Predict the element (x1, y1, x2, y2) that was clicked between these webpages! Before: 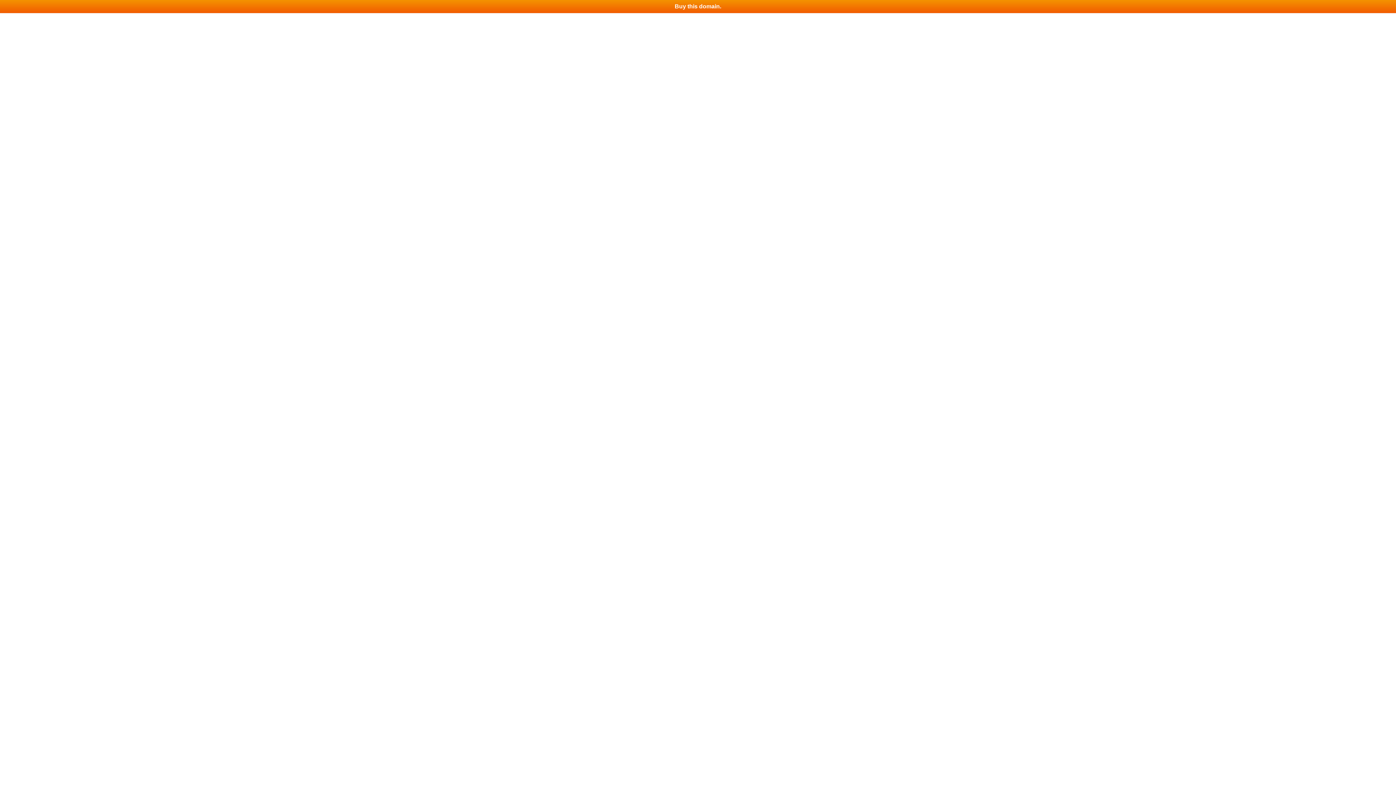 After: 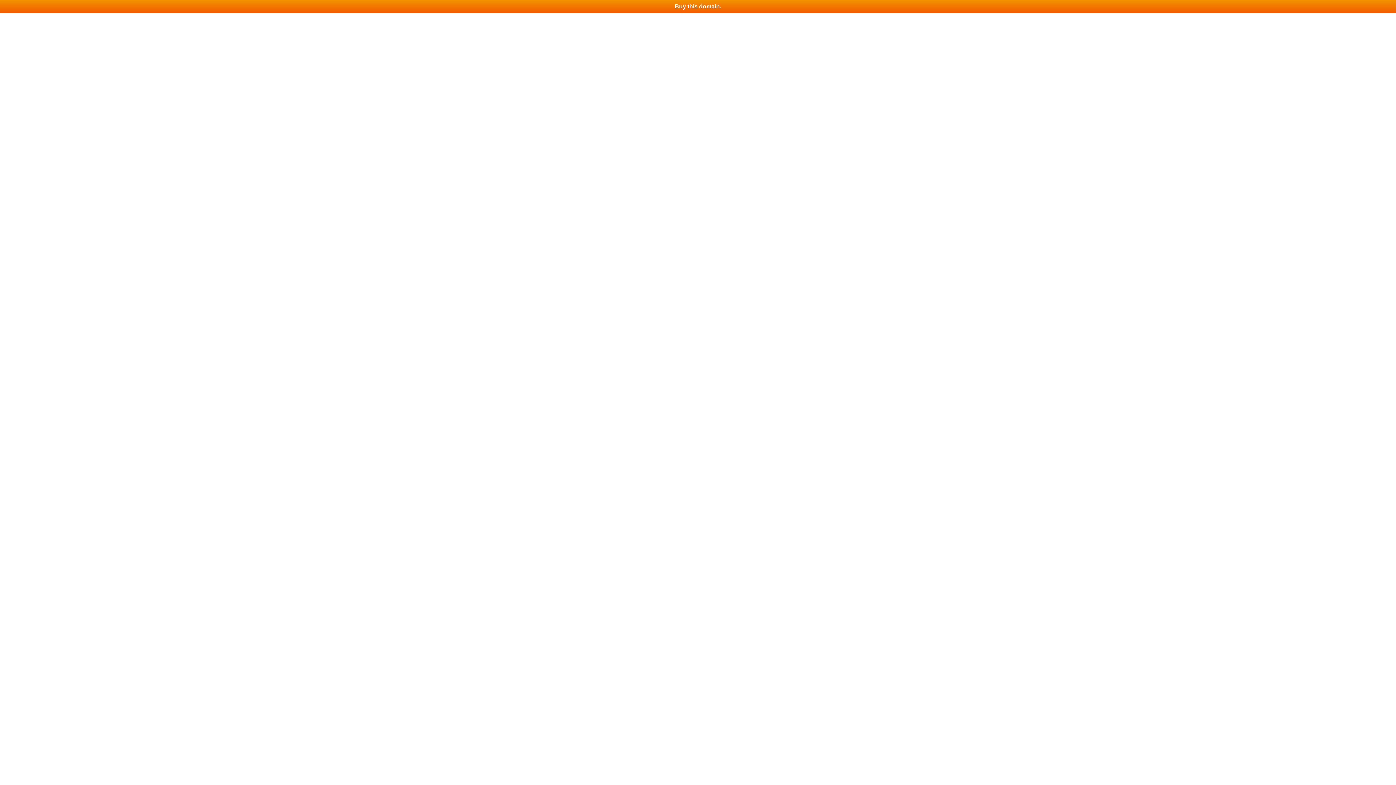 Action: bbox: (0, 0, 1396, 13) label: Buy this domain.